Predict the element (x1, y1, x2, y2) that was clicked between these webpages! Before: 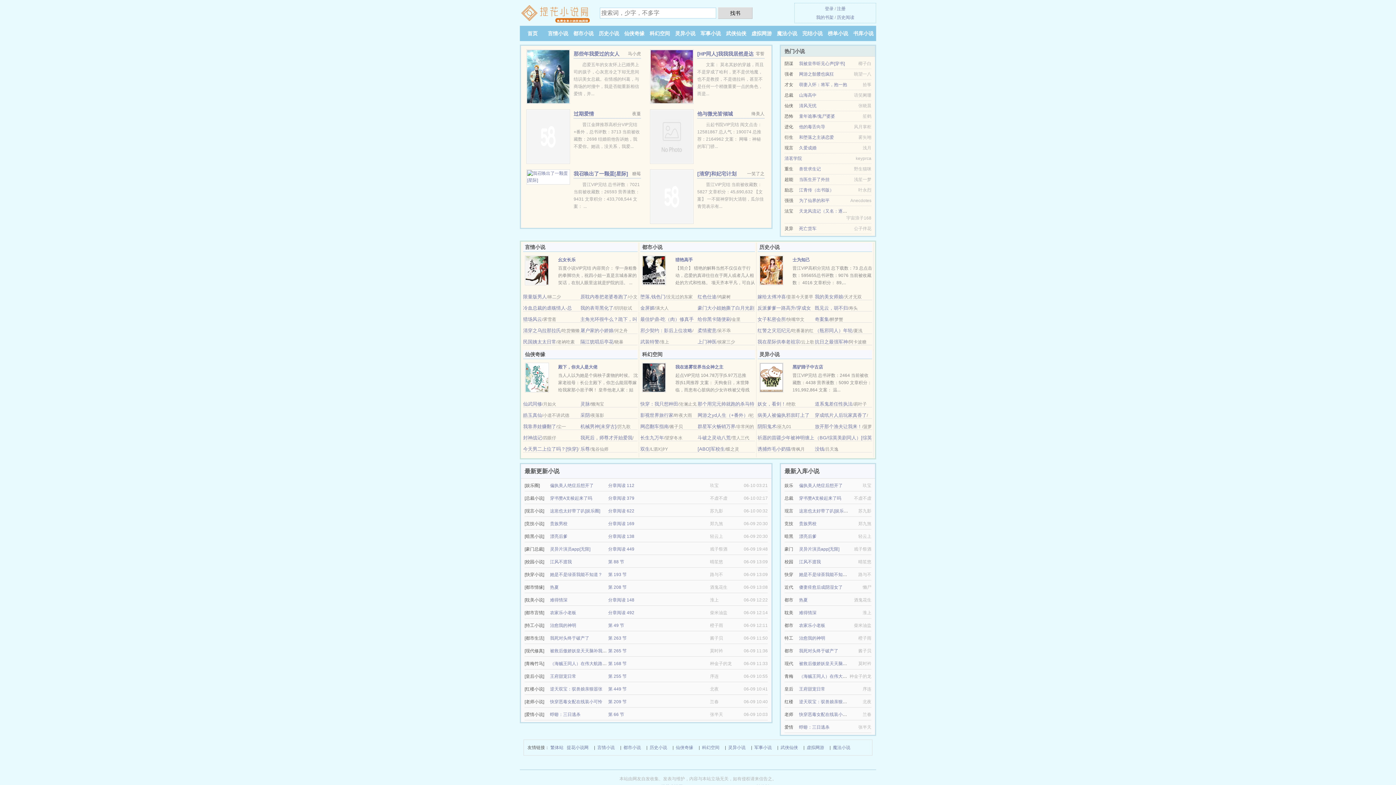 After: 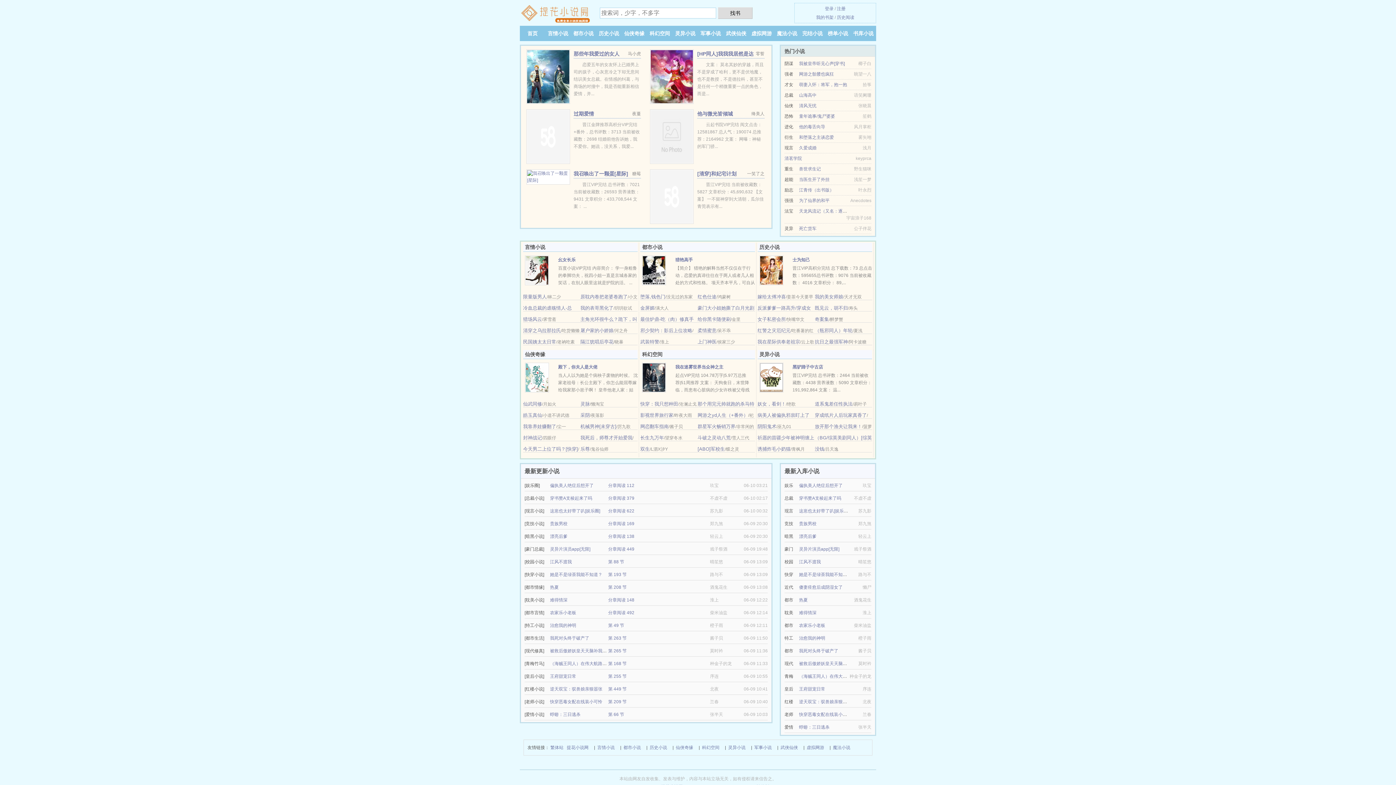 Action: bbox: (697, 446, 725, 452) label: [ABO]军校生